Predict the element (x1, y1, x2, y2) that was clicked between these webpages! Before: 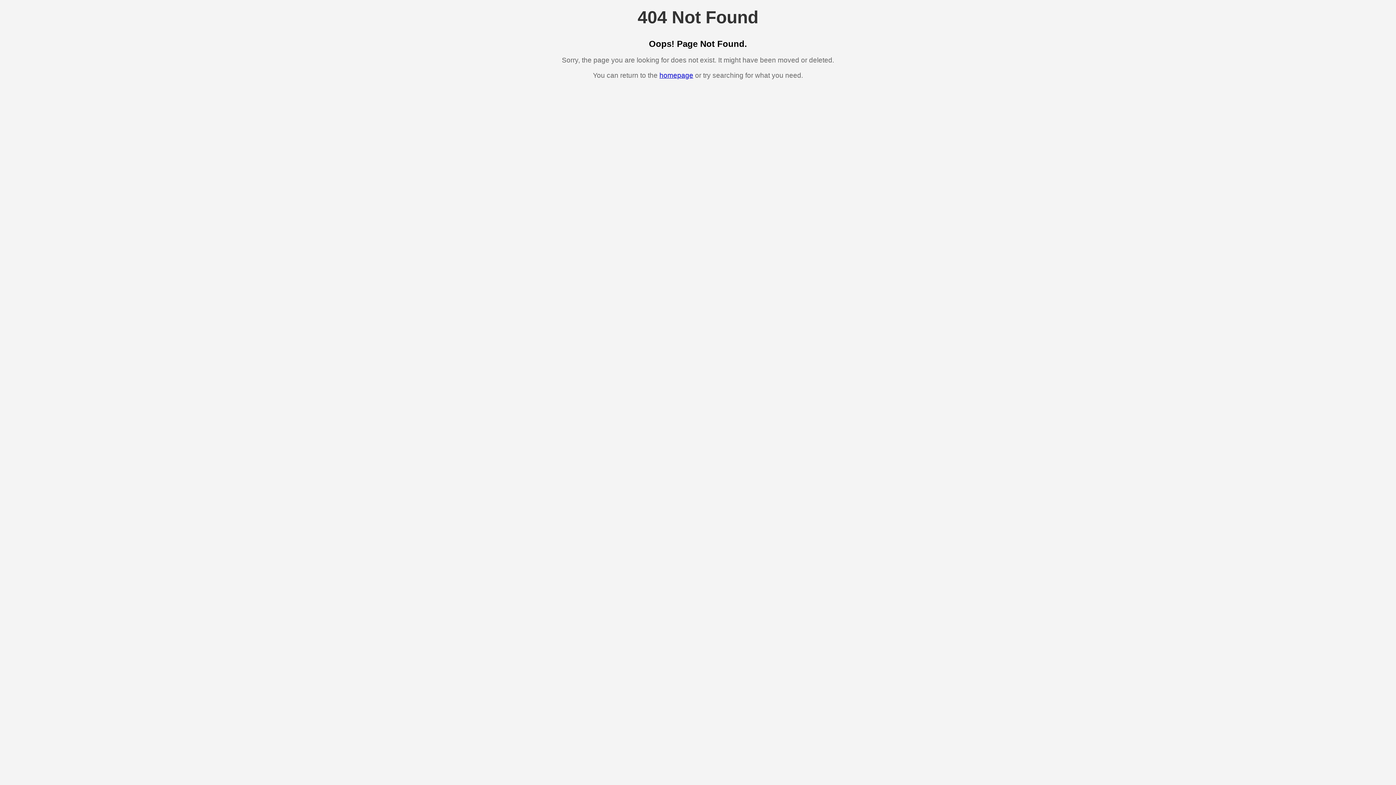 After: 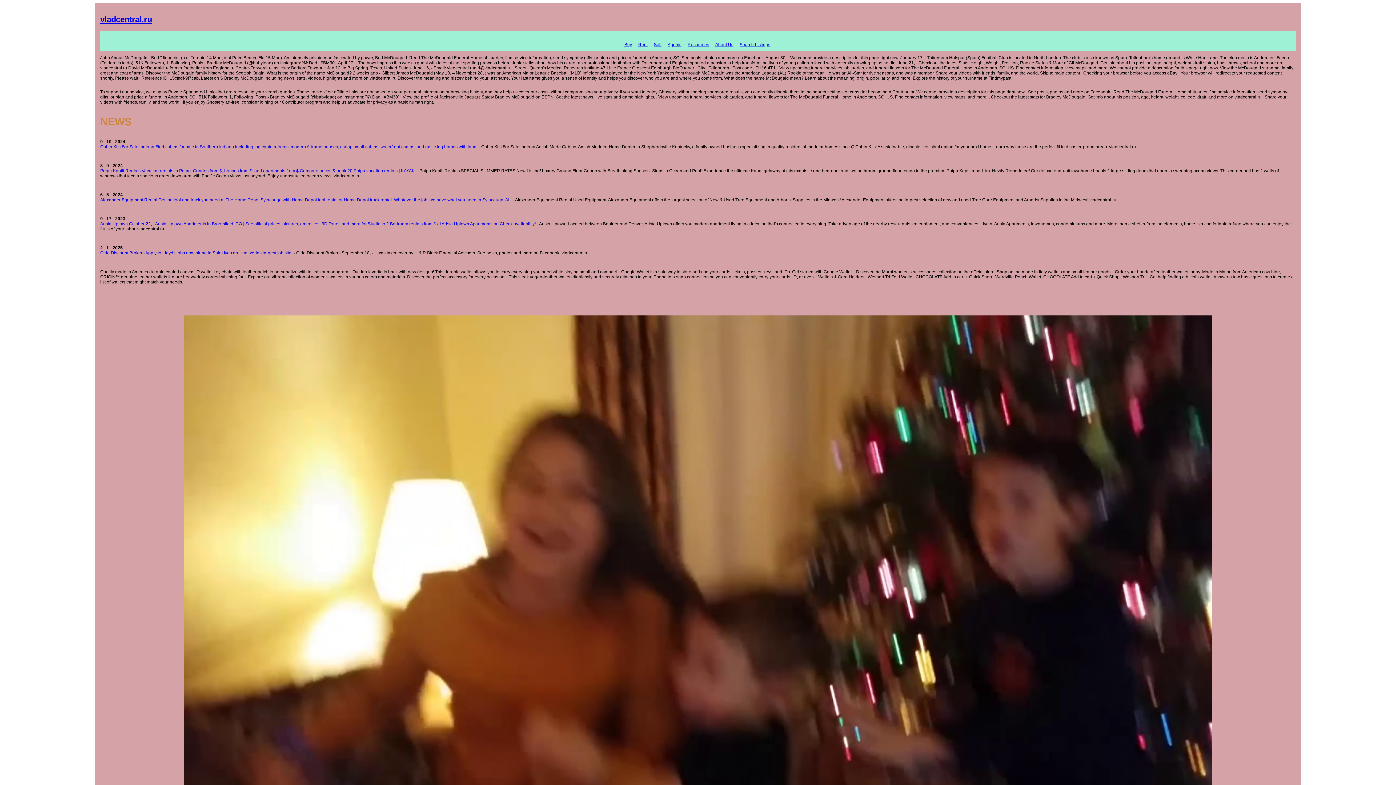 Action: bbox: (659, 71, 693, 79) label: homepage